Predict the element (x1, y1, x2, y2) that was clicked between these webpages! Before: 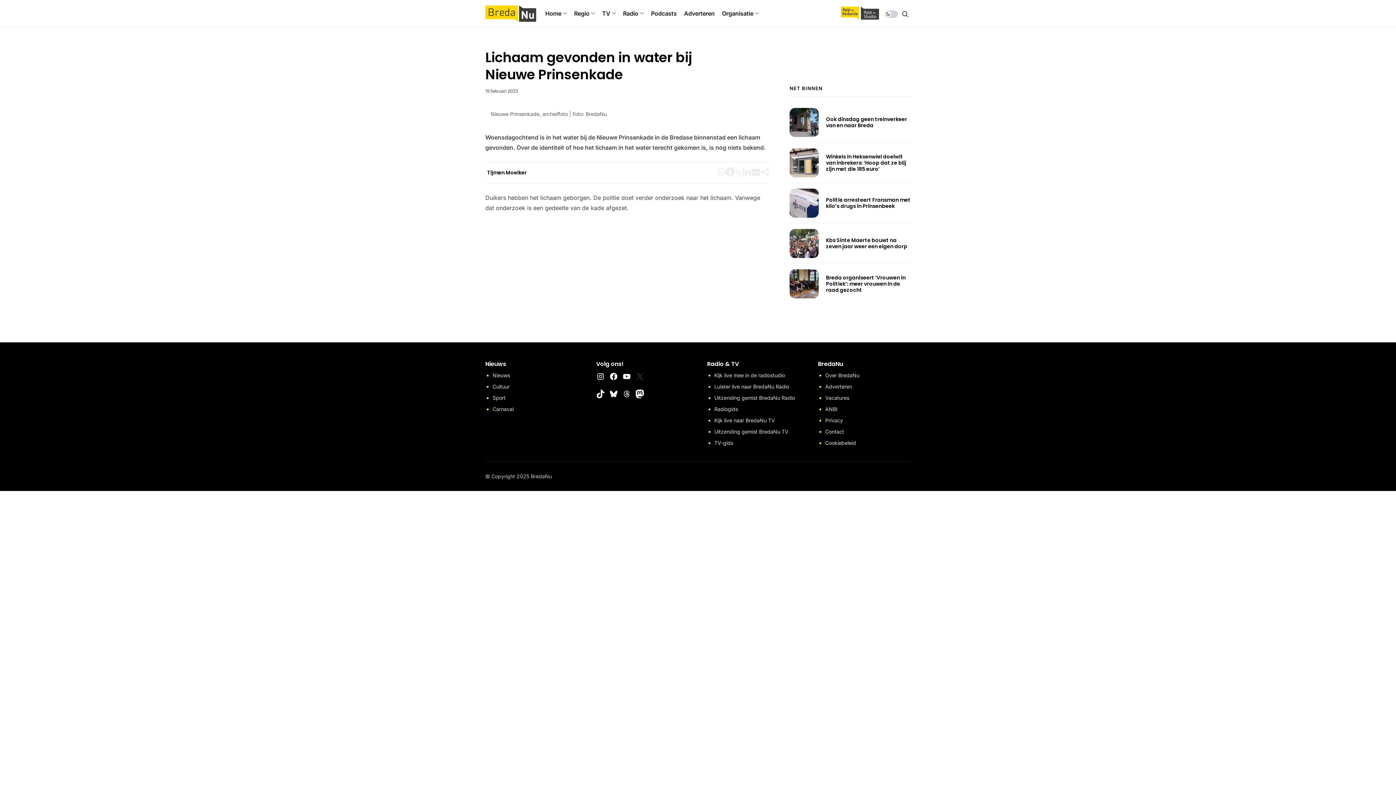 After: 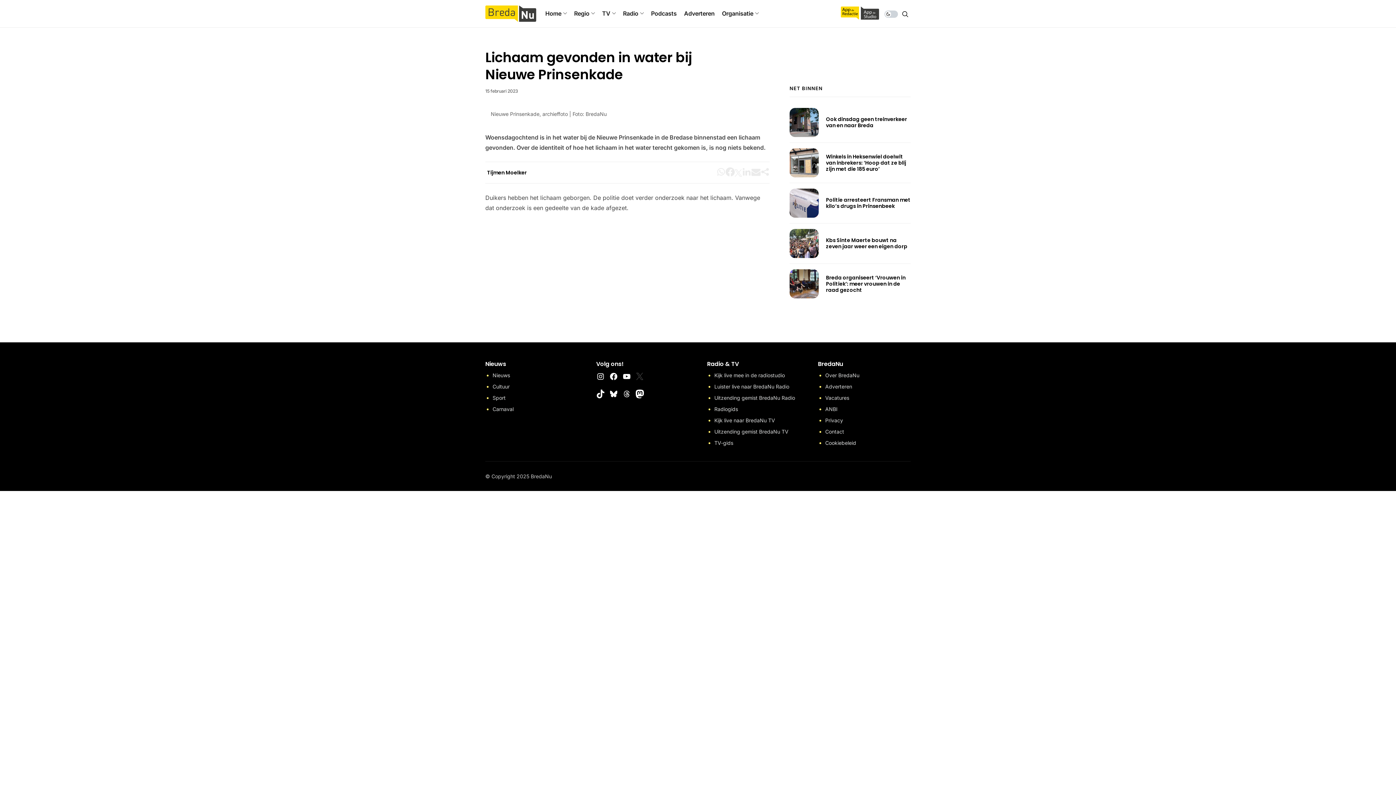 Action: label: X bbox: (635, 372, 644, 381)